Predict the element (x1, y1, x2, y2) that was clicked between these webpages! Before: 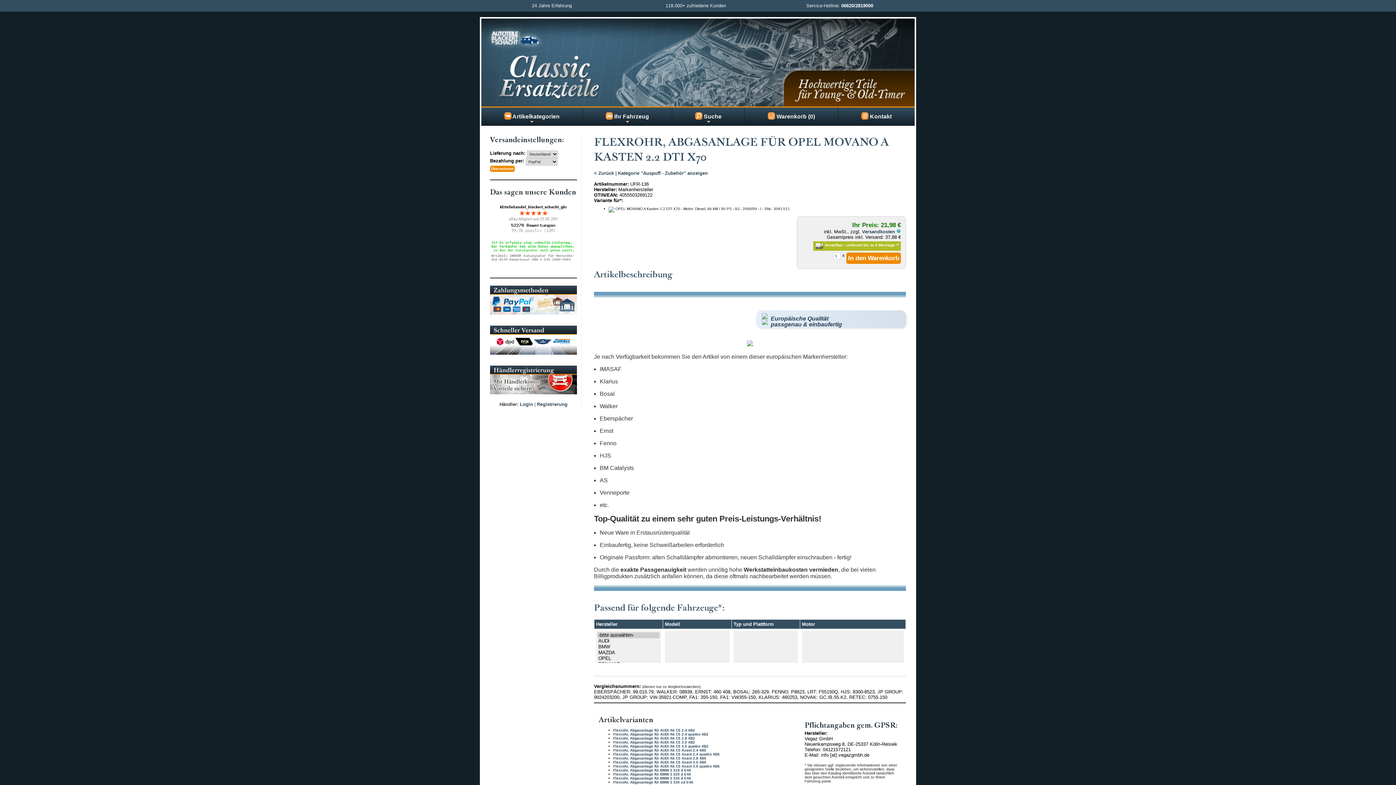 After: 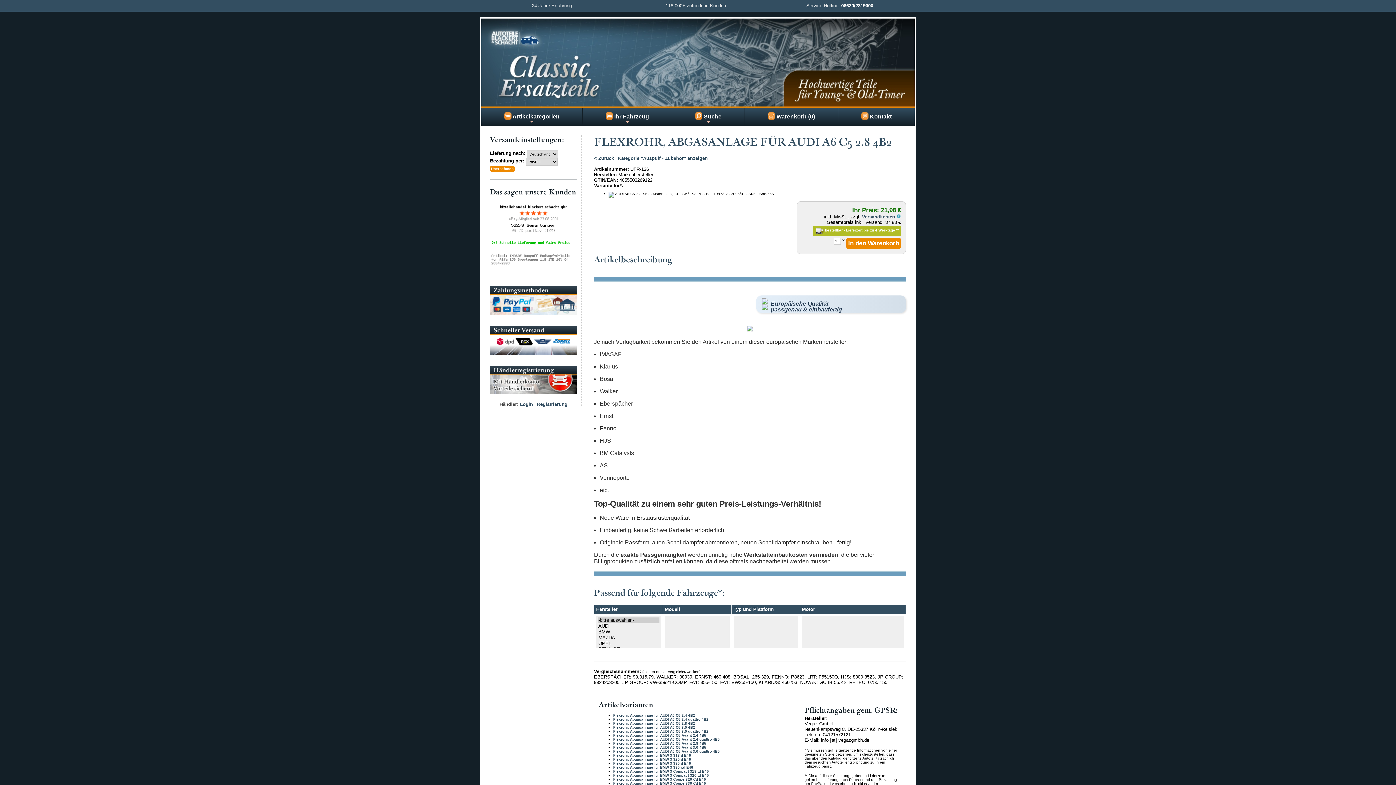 Action: bbox: (613, 736, 695, 740) label: Flexrohr, Abgasanlage für AUDI A6 C5 2.8 4B2